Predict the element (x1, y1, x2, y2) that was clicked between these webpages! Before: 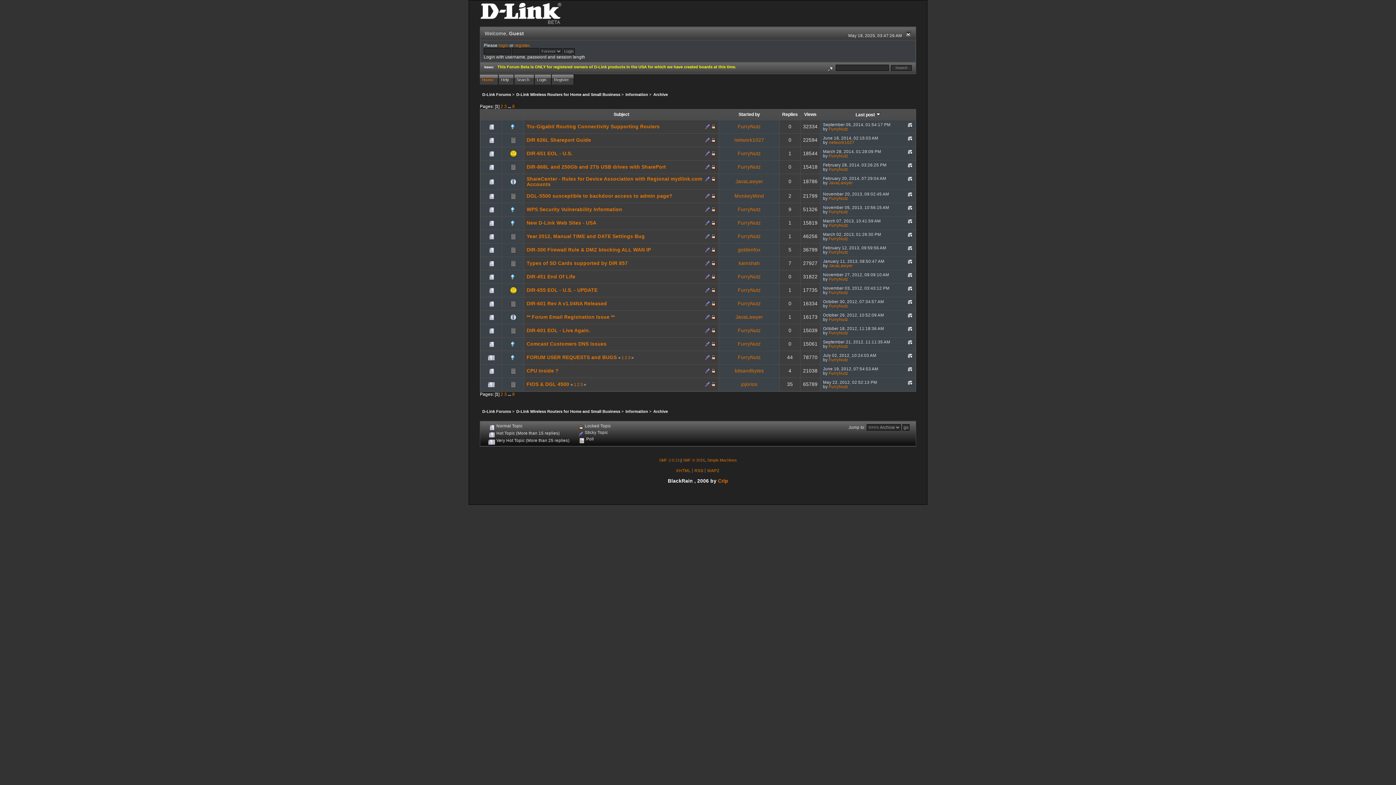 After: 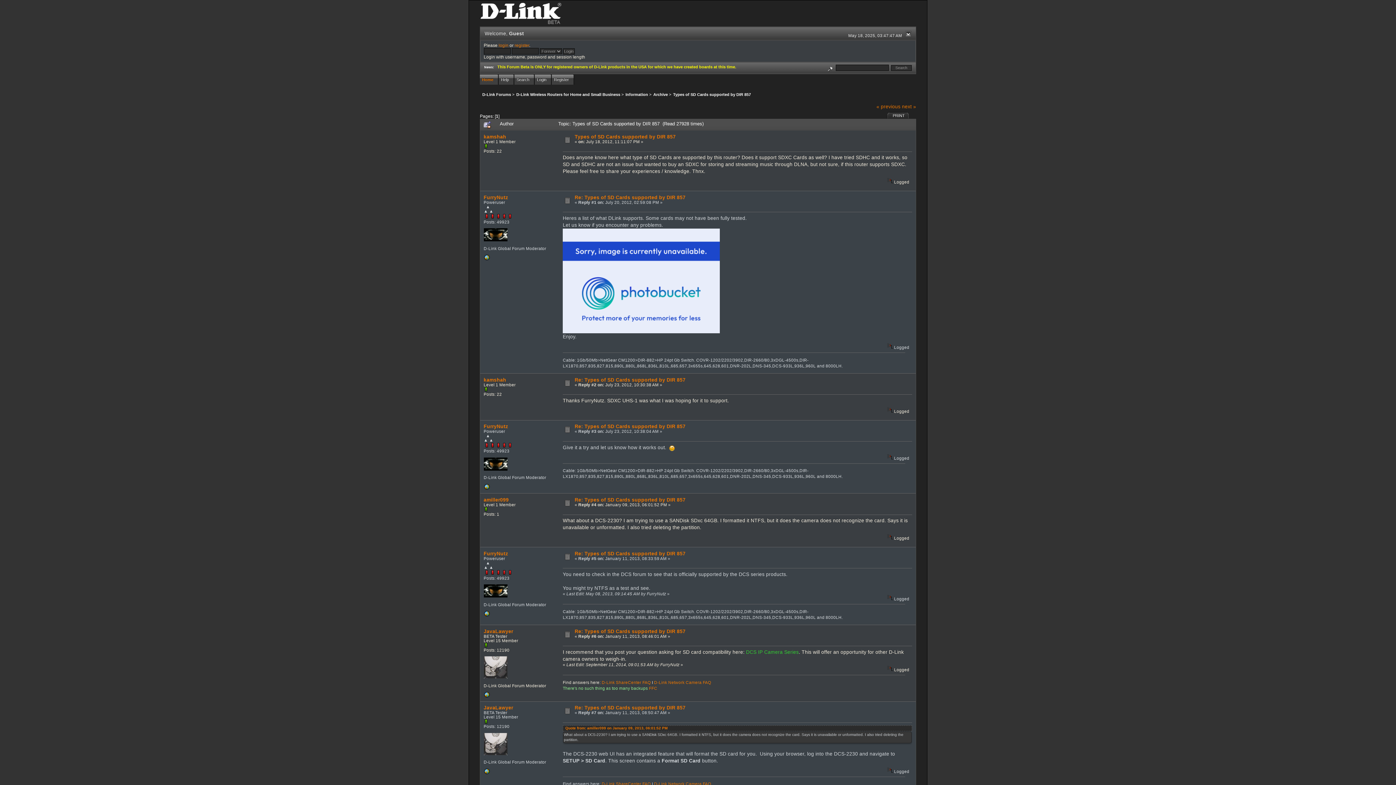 Action: label: Types of SD Cards supported by DIR 857 bbox: (526, 260, 627, 266)